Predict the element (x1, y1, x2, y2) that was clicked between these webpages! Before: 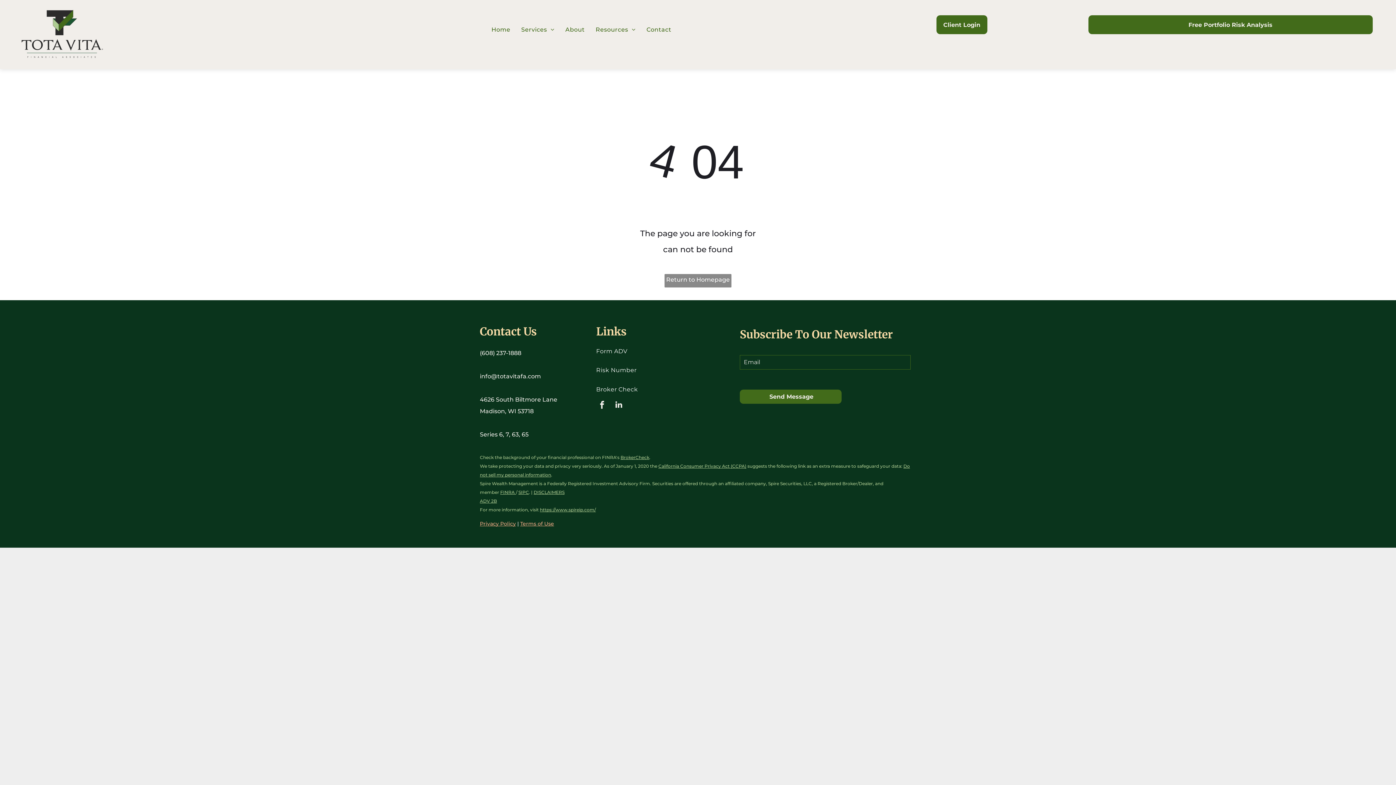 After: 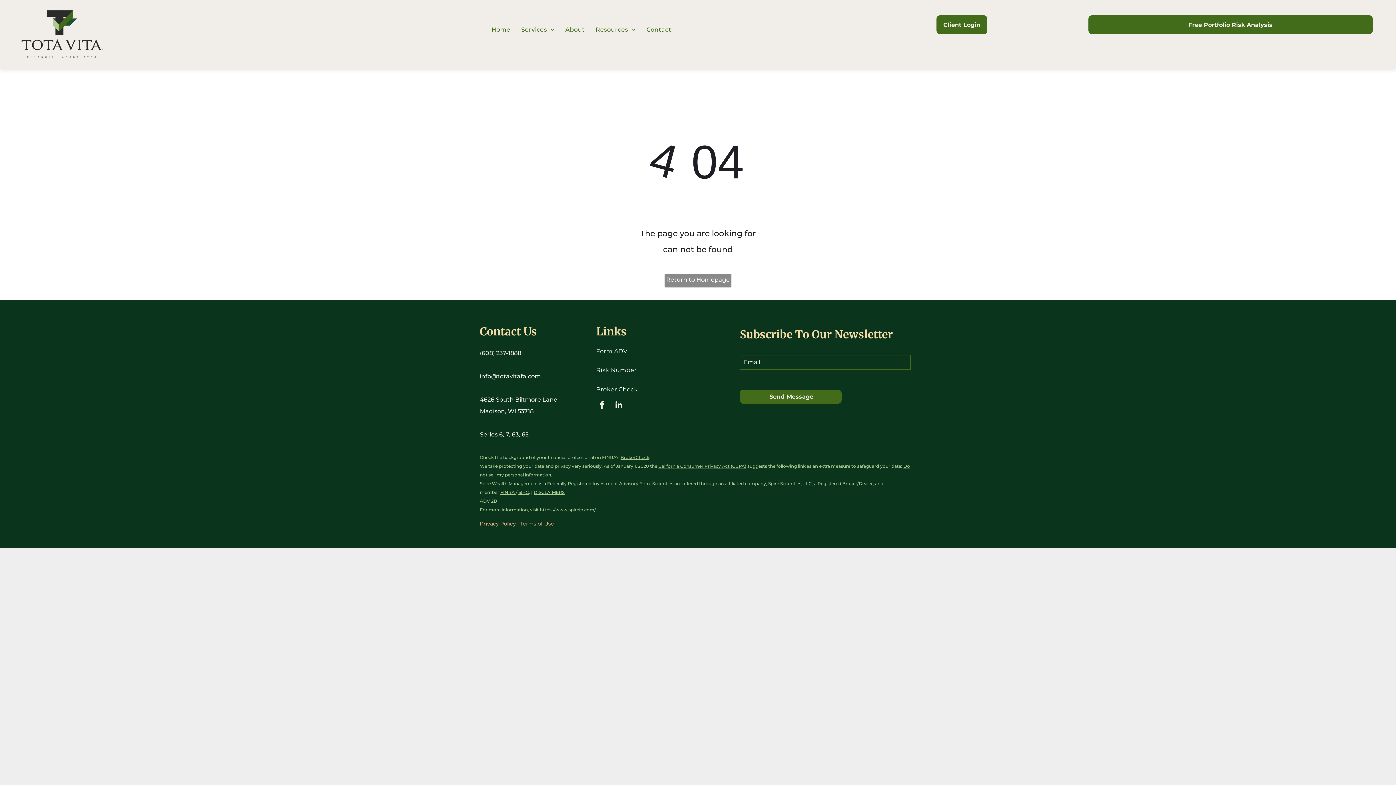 Action: label: DISCLAIMERS bbox: (533, 489, 564, 495)